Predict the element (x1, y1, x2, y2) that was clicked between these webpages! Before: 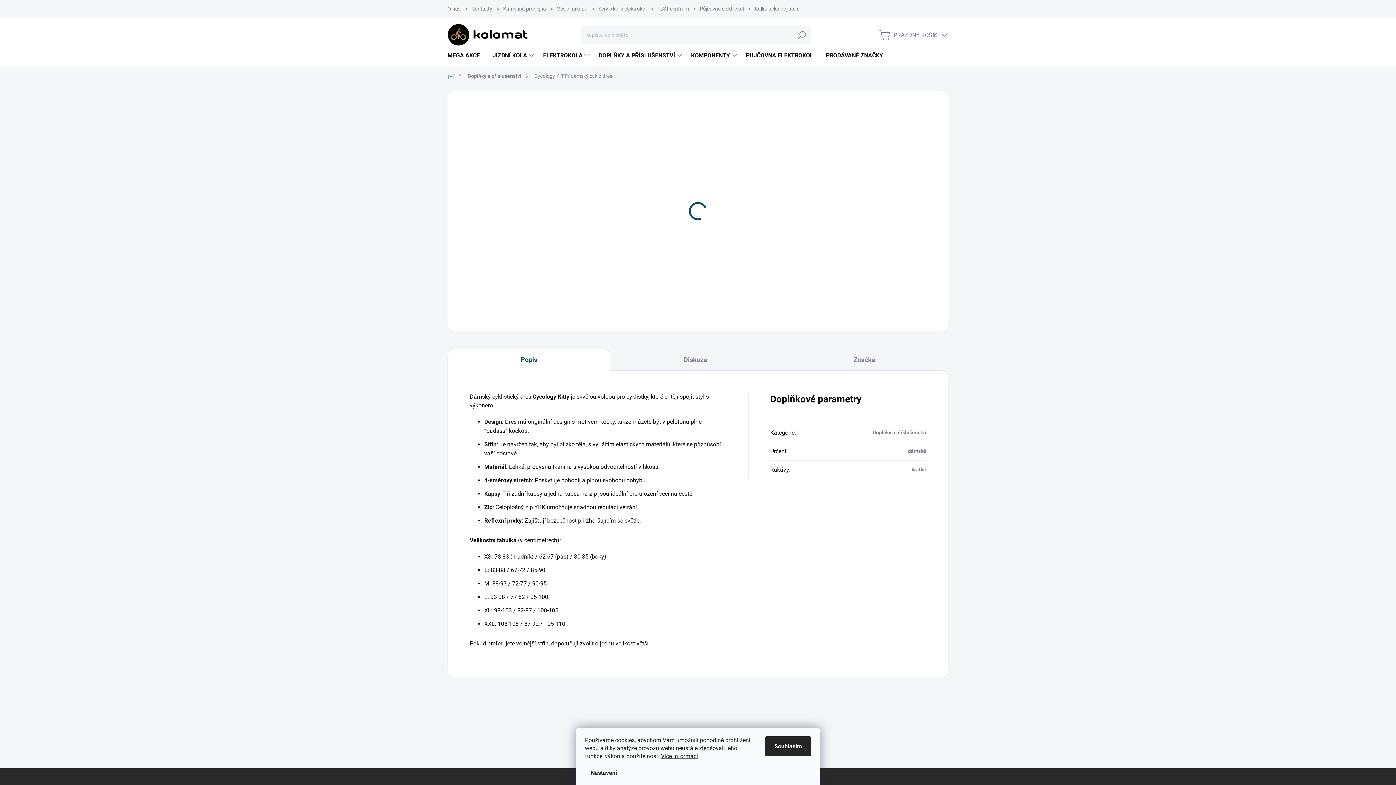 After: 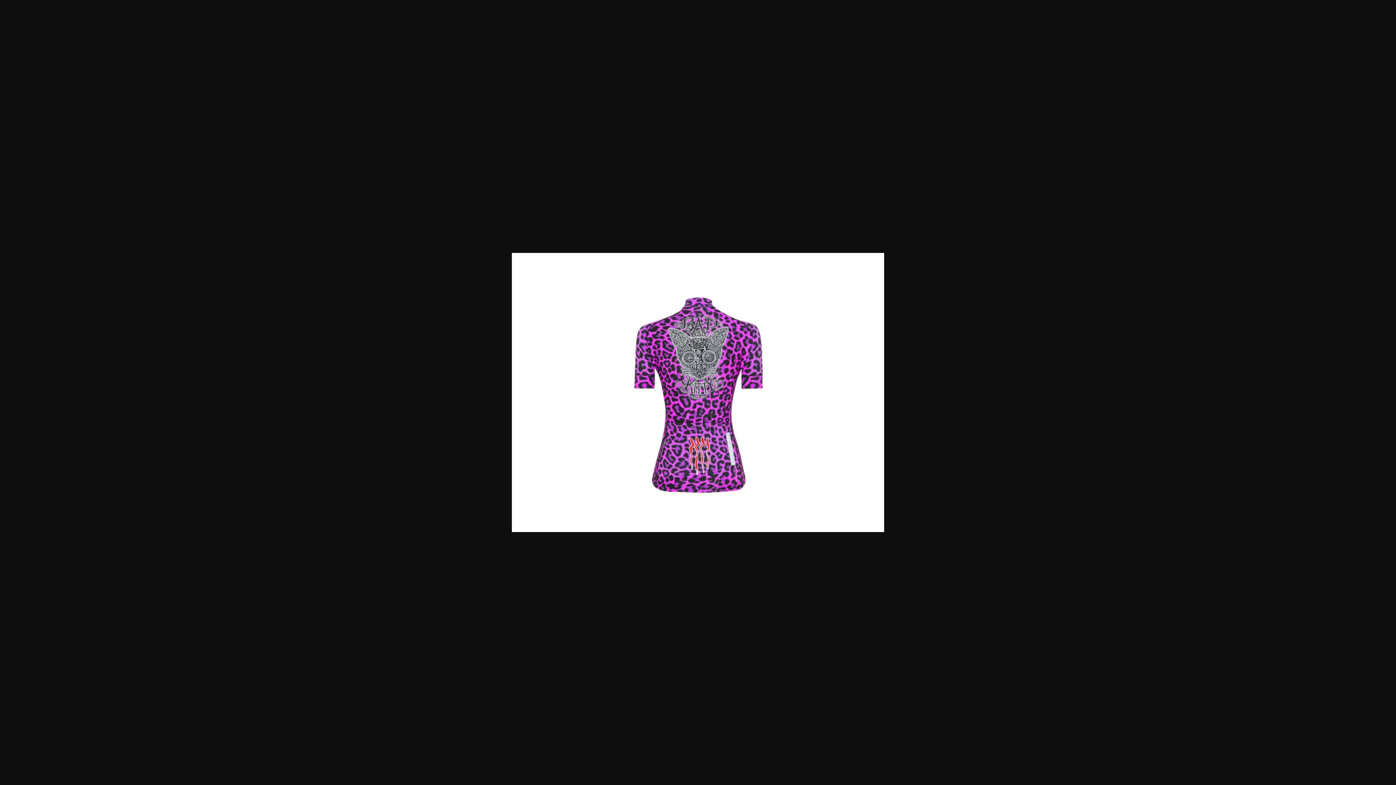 Action: bbox: (494, 291, 534, 327)